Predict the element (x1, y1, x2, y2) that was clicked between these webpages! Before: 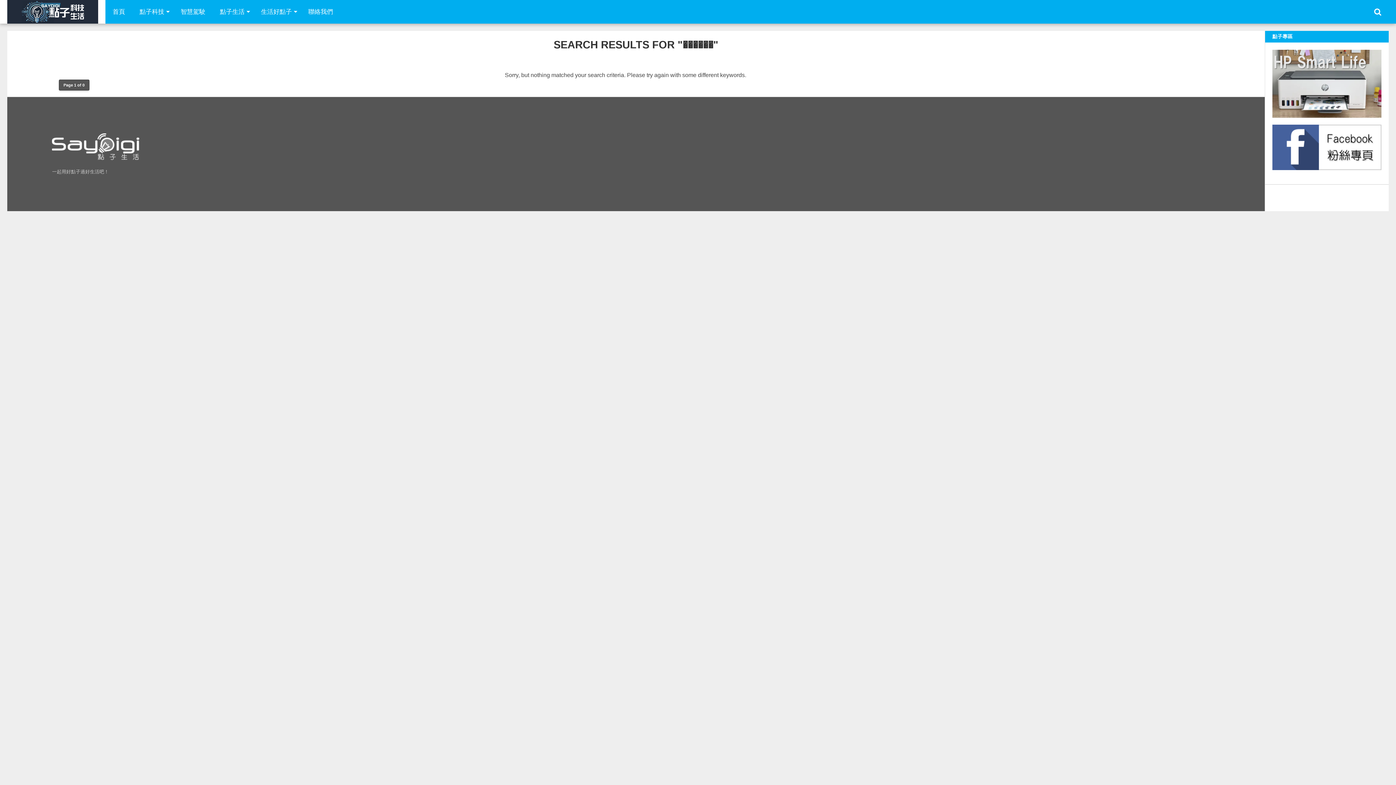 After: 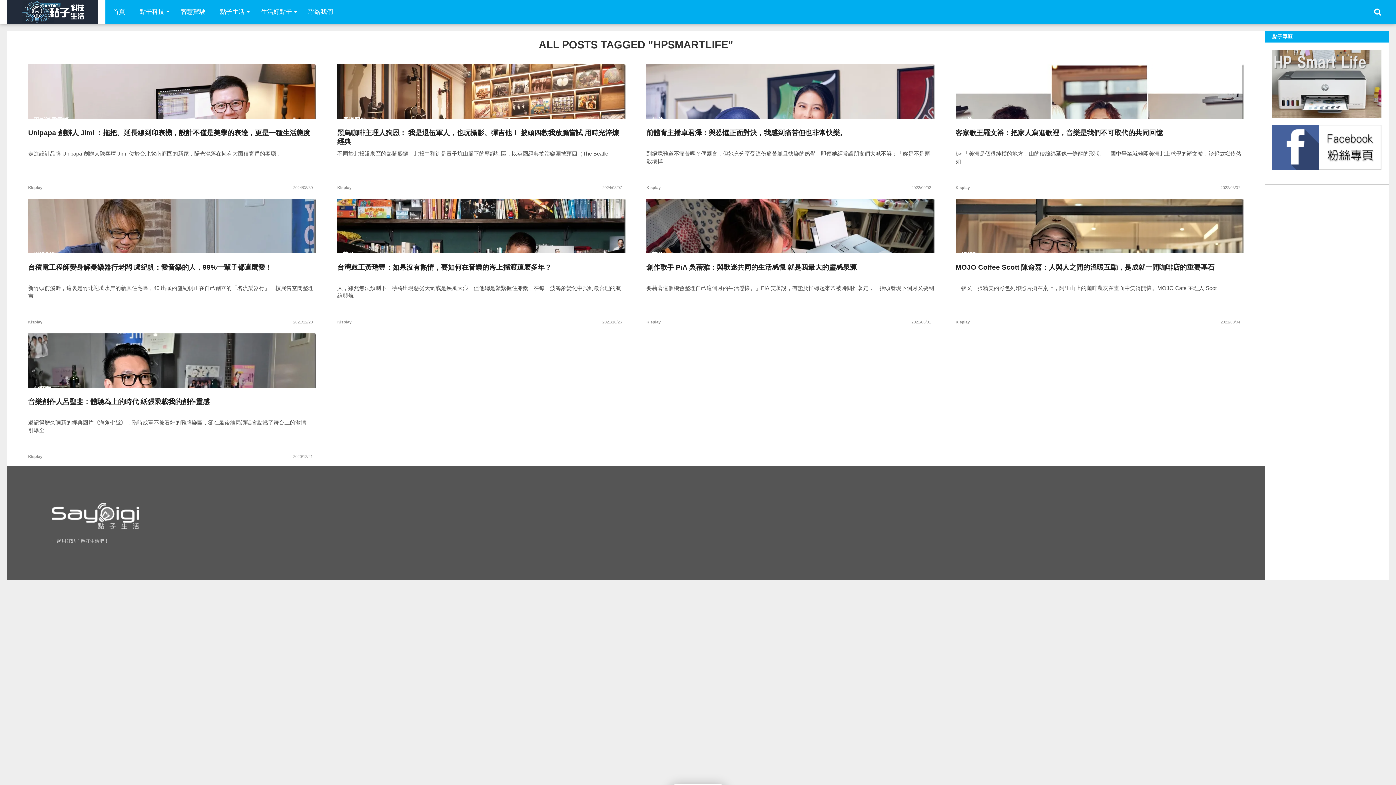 Action: bbox: (1272, 112, 1381, 118)